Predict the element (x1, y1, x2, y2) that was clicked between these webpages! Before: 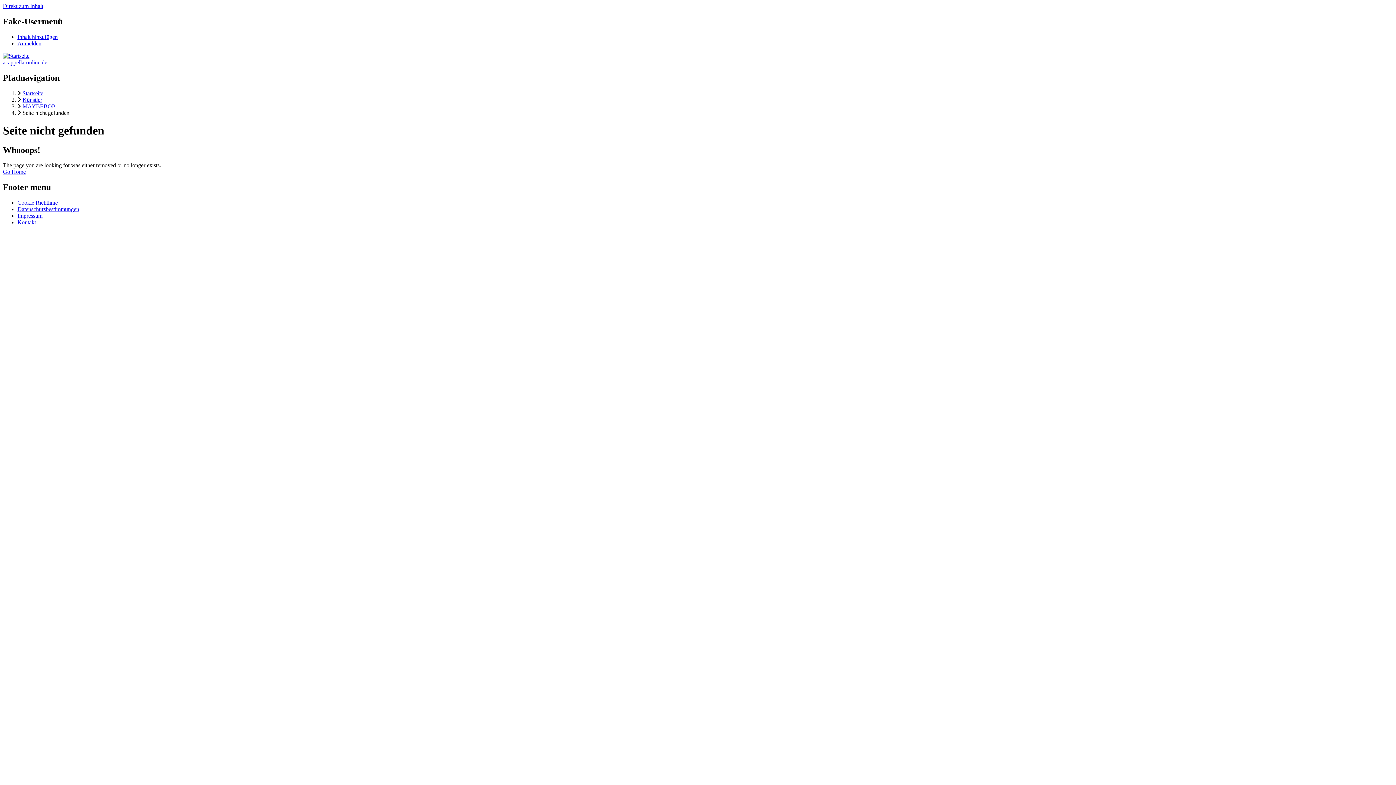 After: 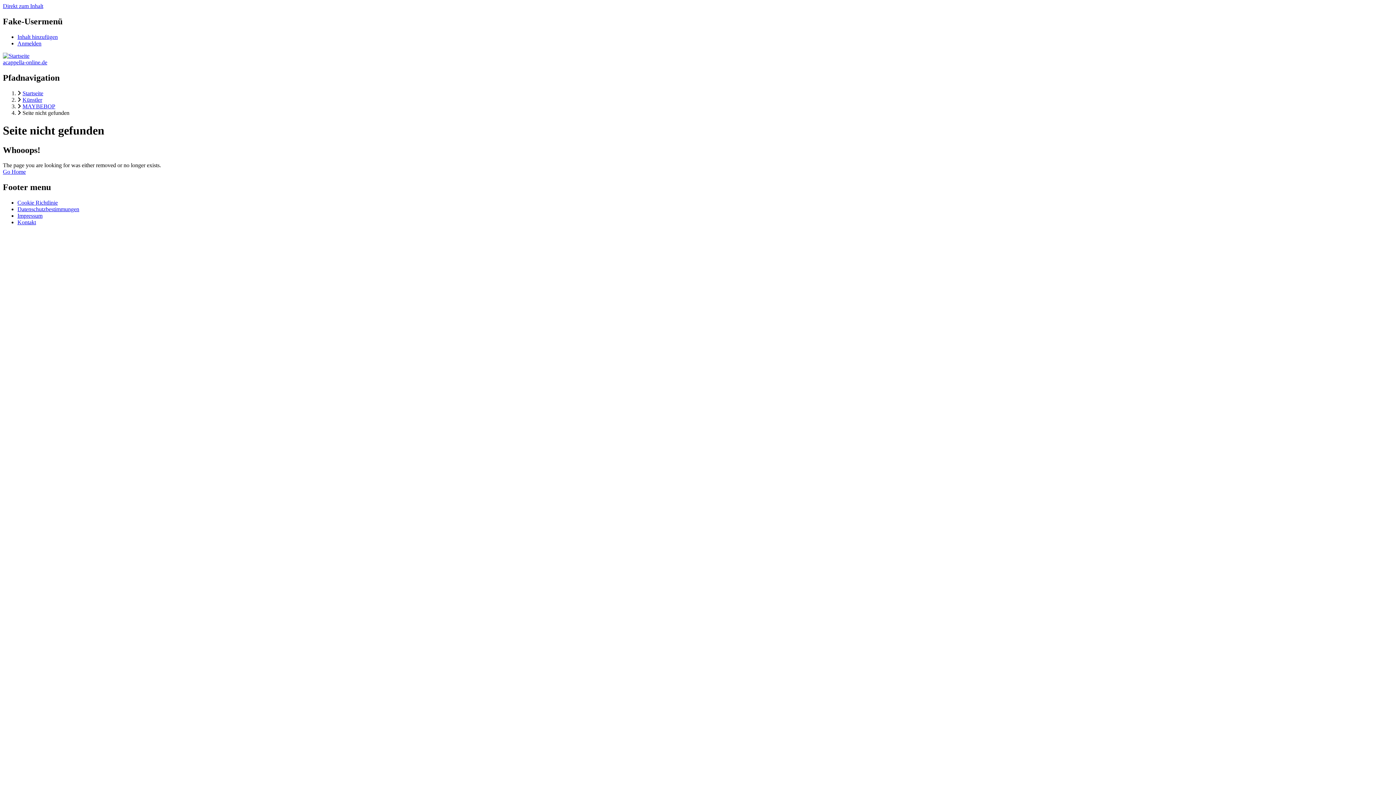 Action: bbox: (17, 199, 57, 205) label: Cookie Richtlinie